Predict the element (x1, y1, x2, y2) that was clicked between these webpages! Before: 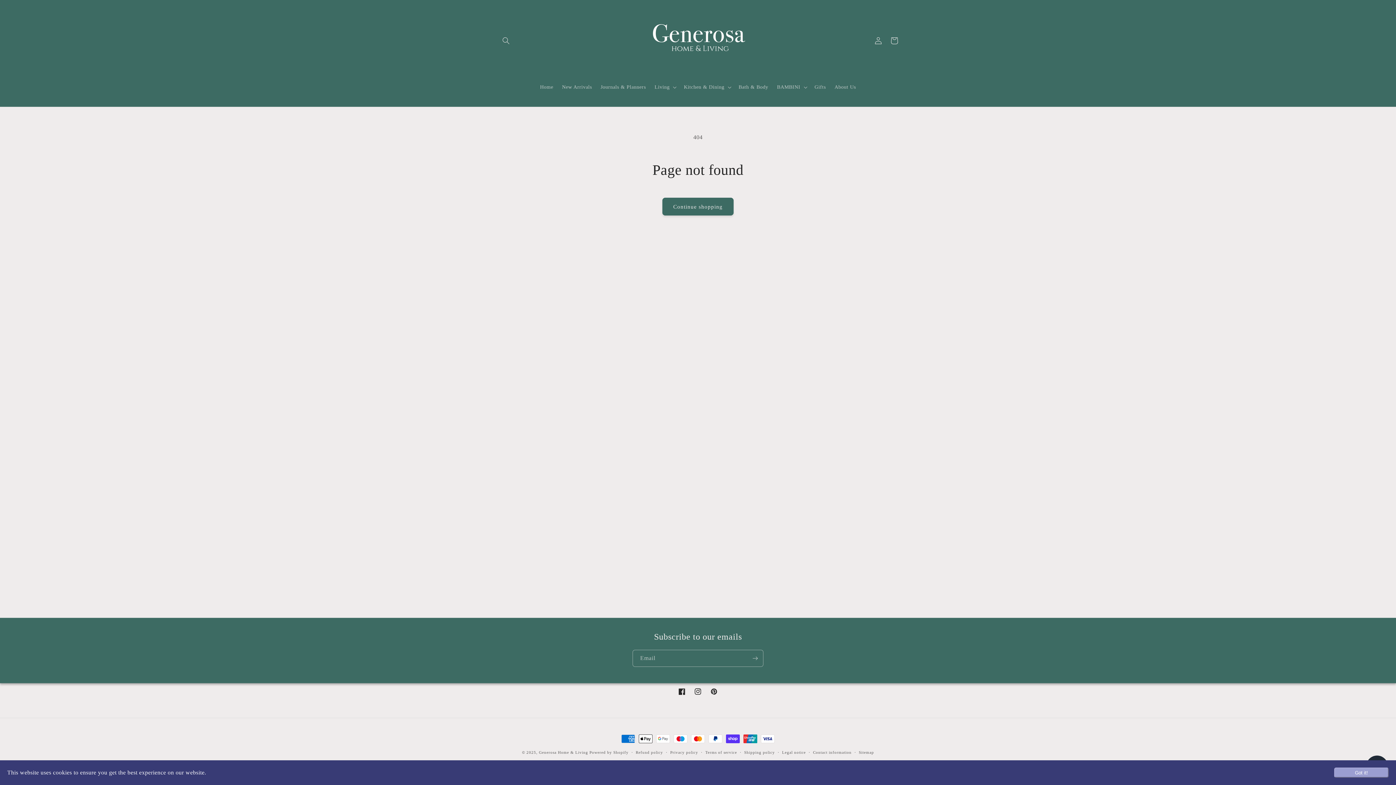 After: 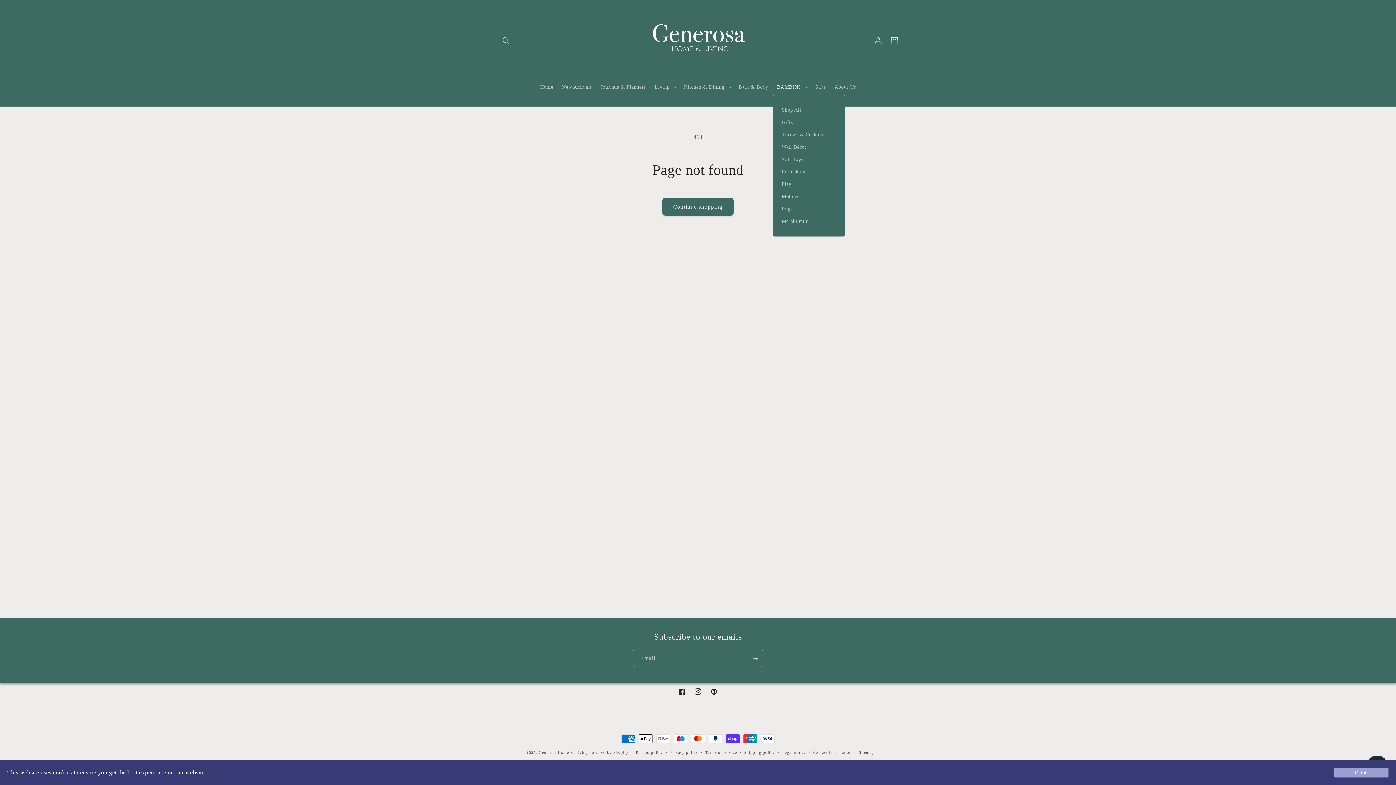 Action: label: BAMBINI bbox: (772, 79, 810, 94)